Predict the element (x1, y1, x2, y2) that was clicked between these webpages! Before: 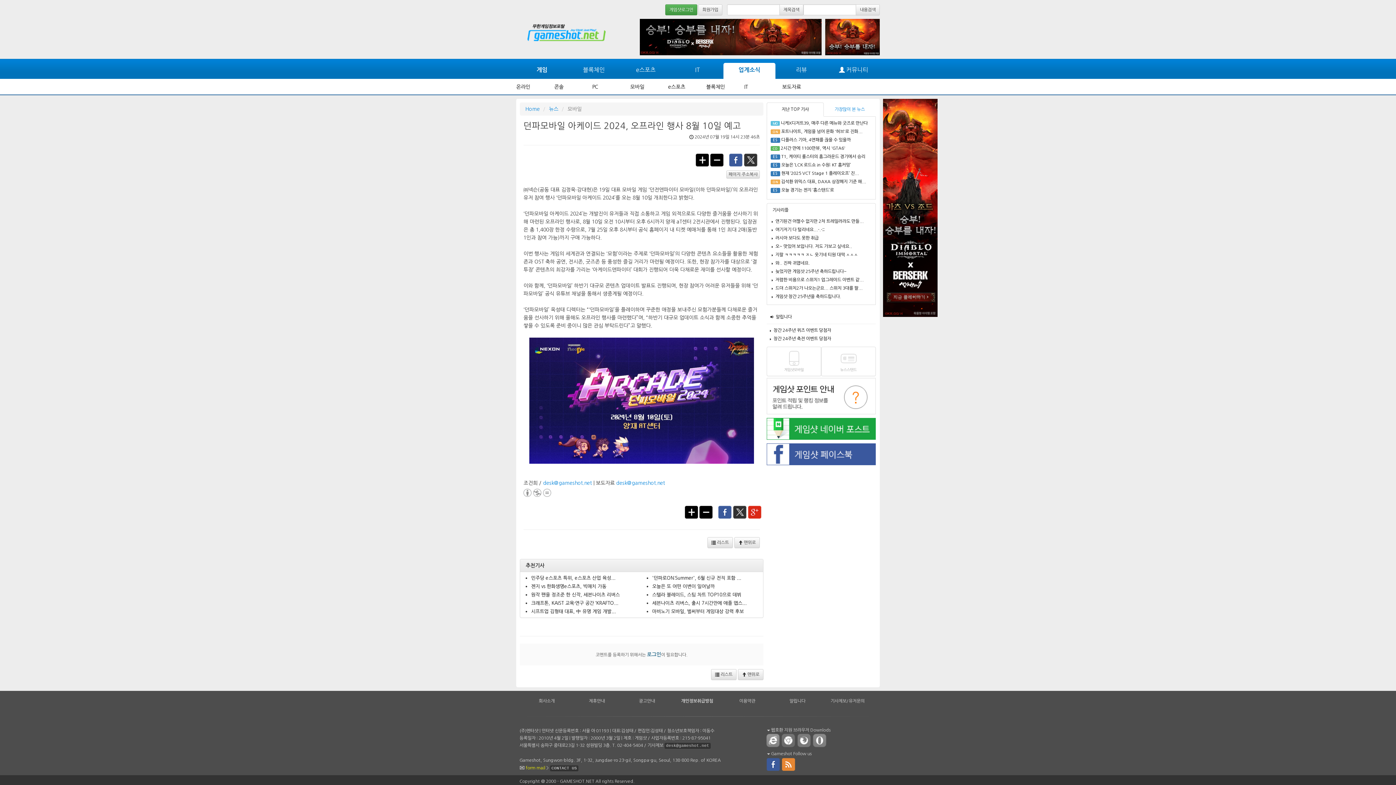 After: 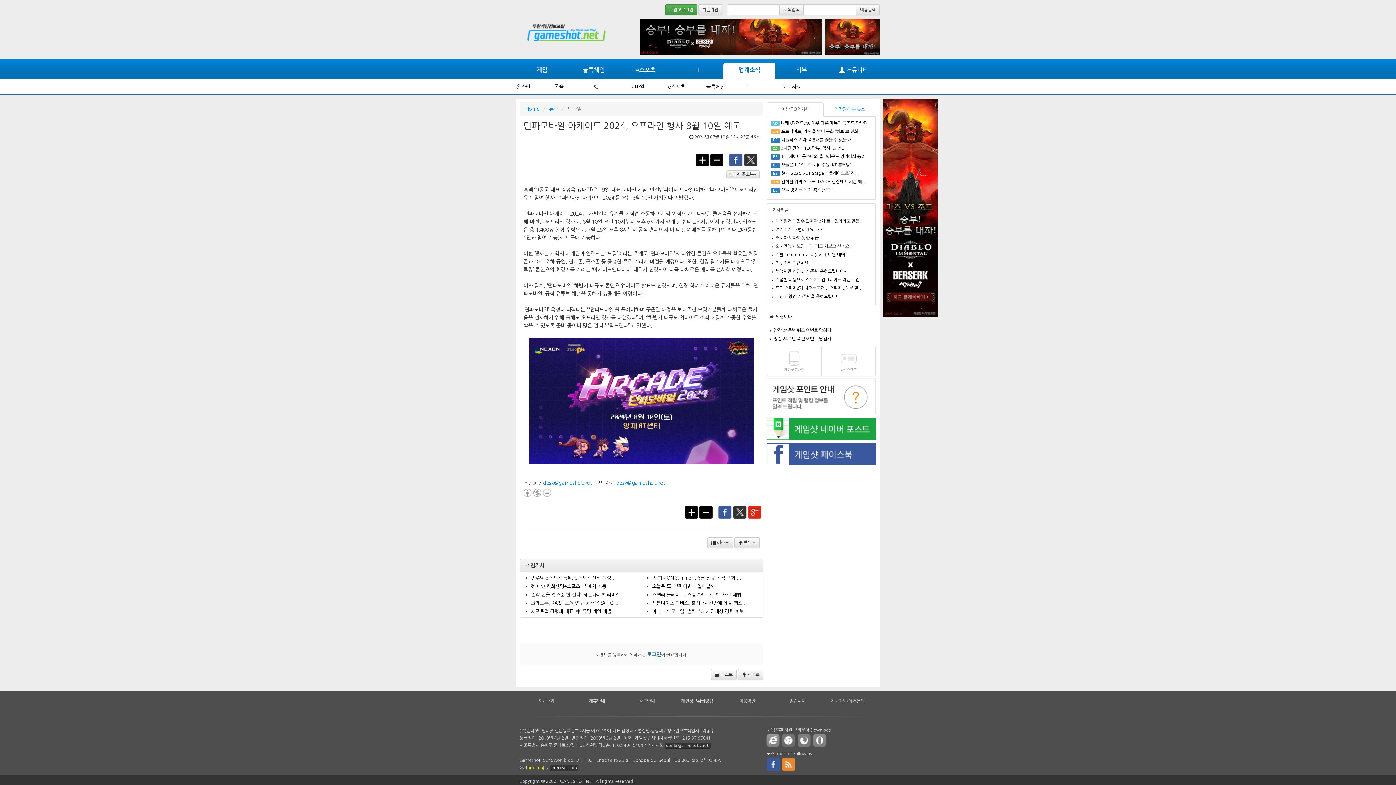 Action: bbox: (550, 766, 578, 770) label: CONTACT US